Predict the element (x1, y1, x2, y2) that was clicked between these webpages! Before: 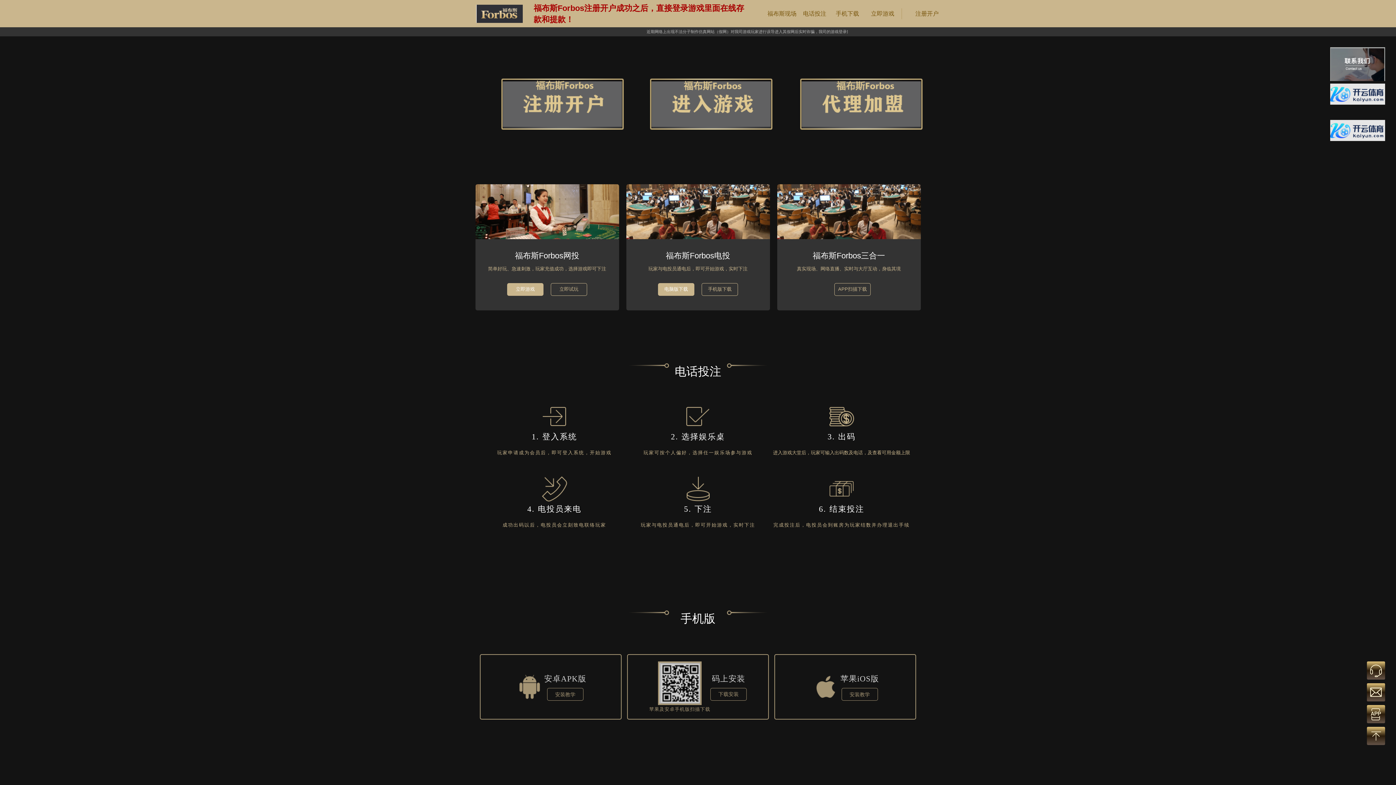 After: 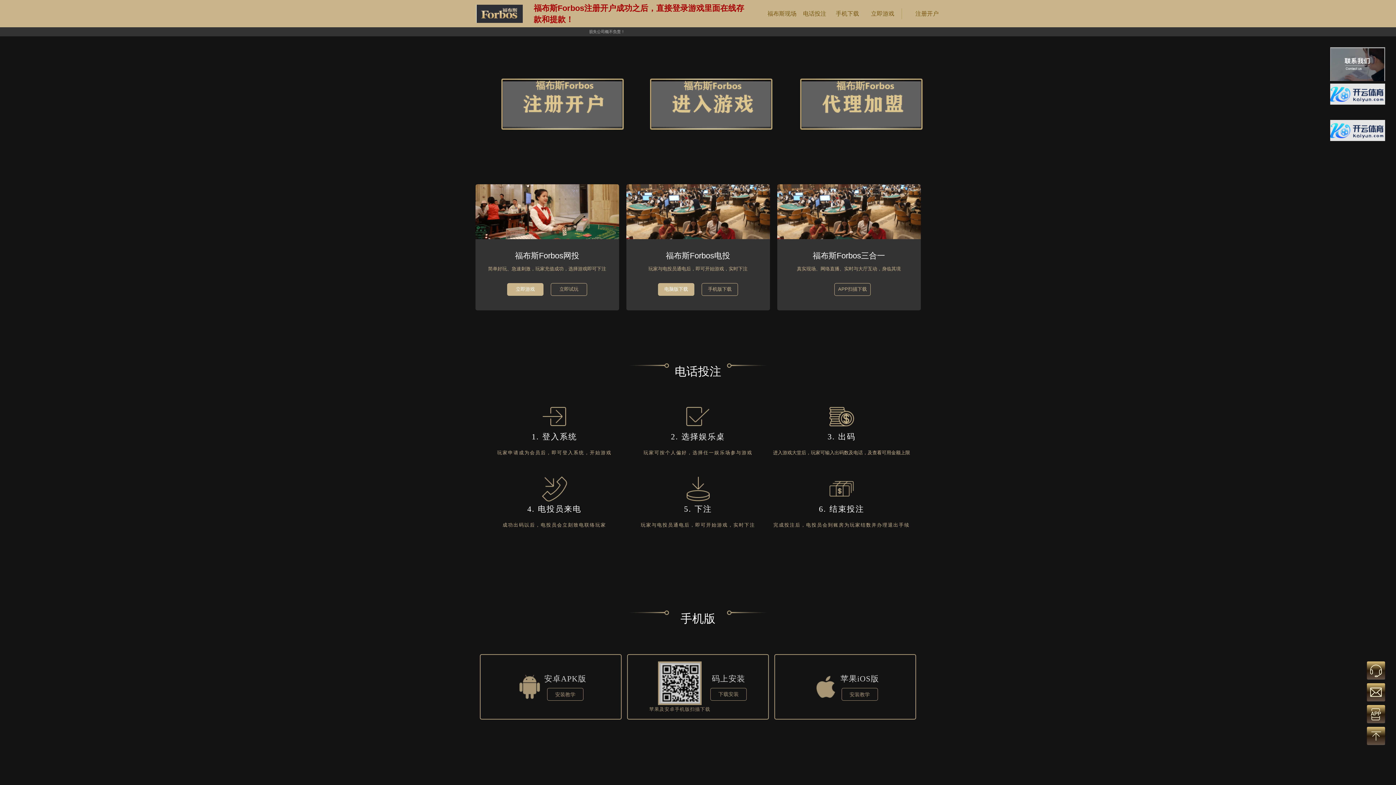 Action: bbox: (501, 100, 623, 106)